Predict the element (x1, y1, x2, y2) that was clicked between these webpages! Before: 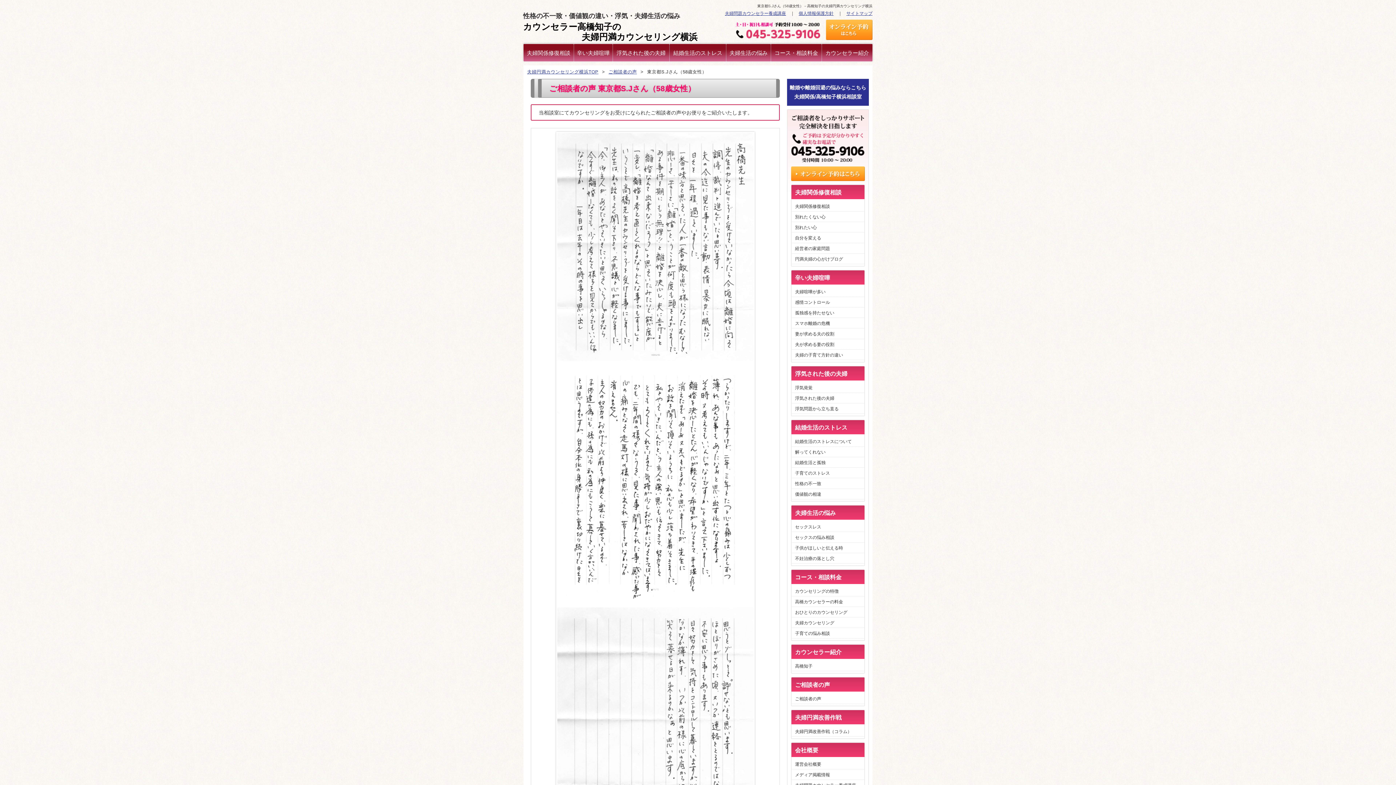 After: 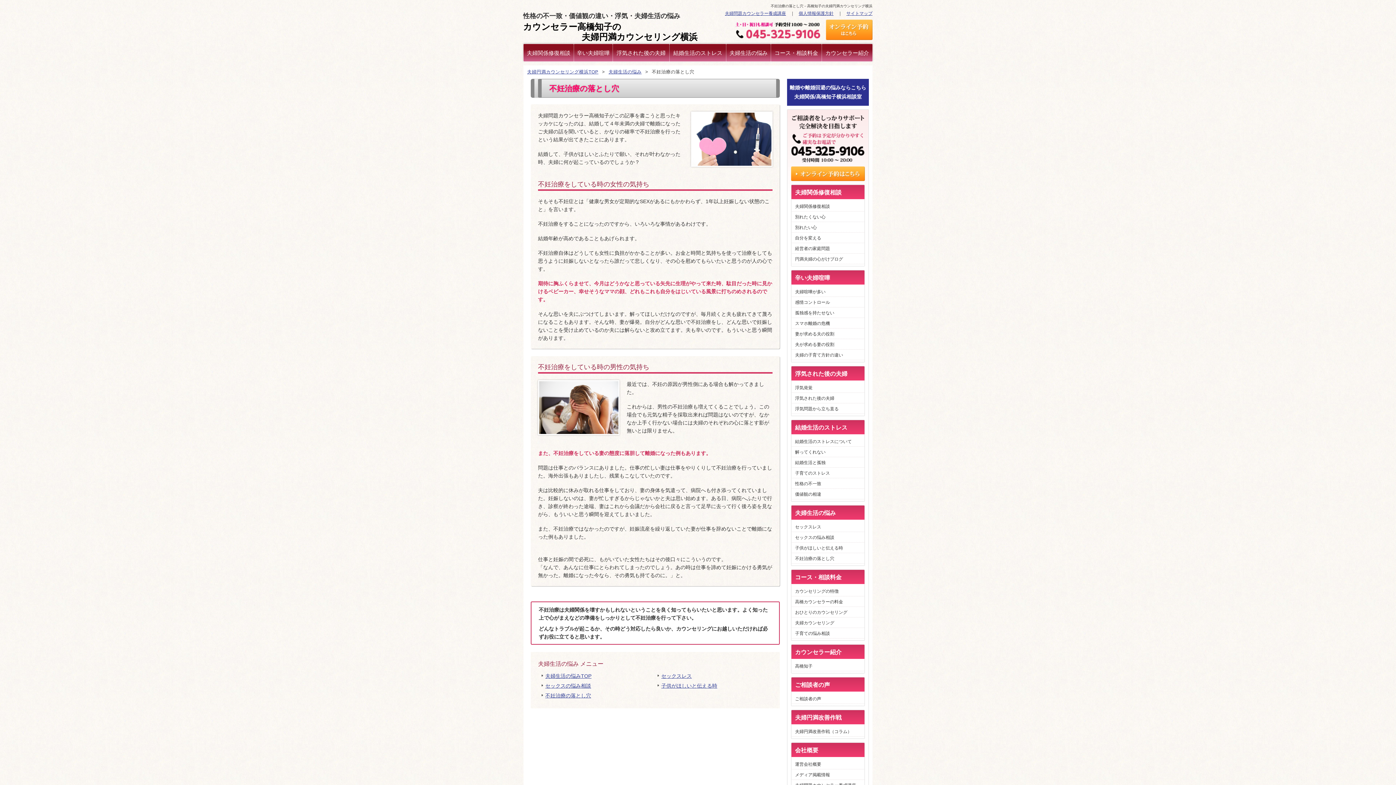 Action: label: 不妊治療の落とし穴 bbox: (791, 553, 864, 563)